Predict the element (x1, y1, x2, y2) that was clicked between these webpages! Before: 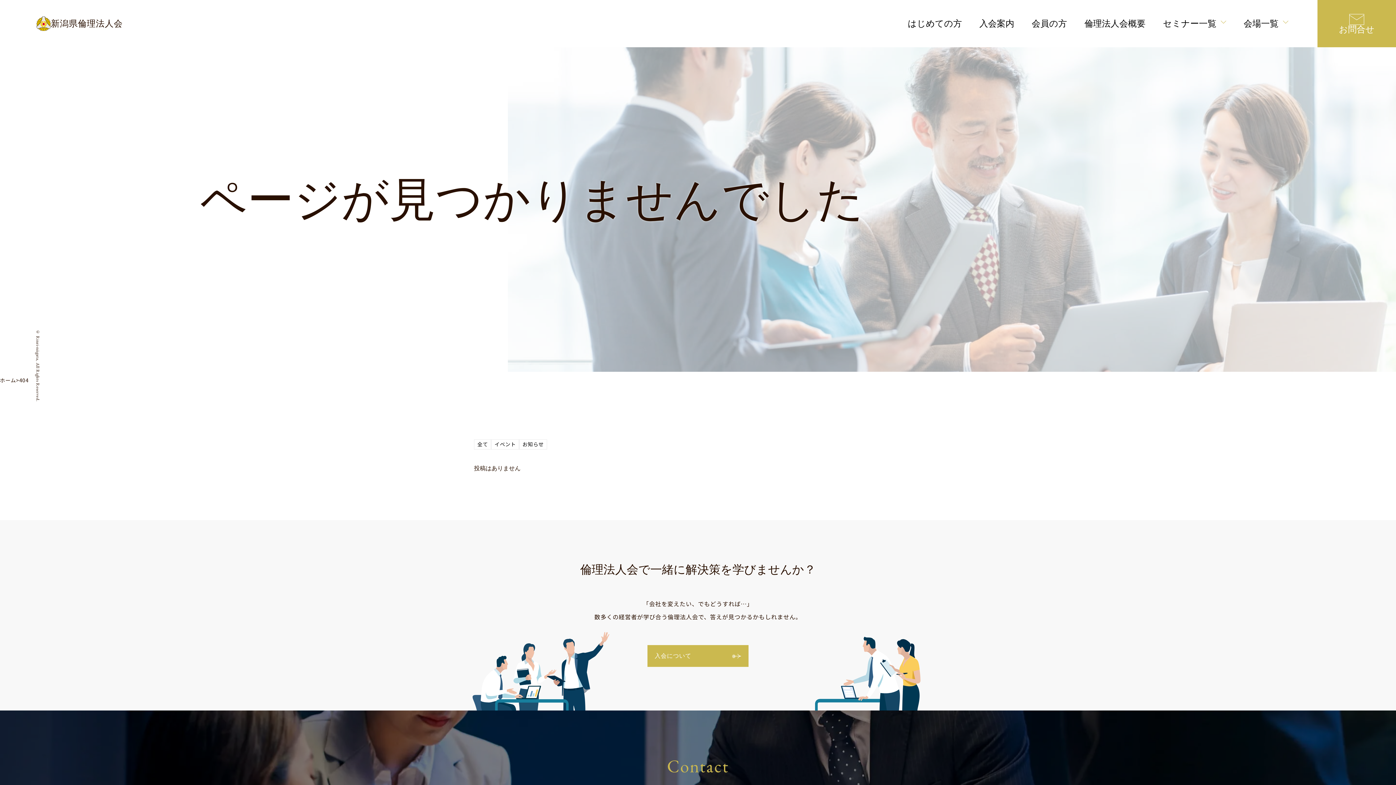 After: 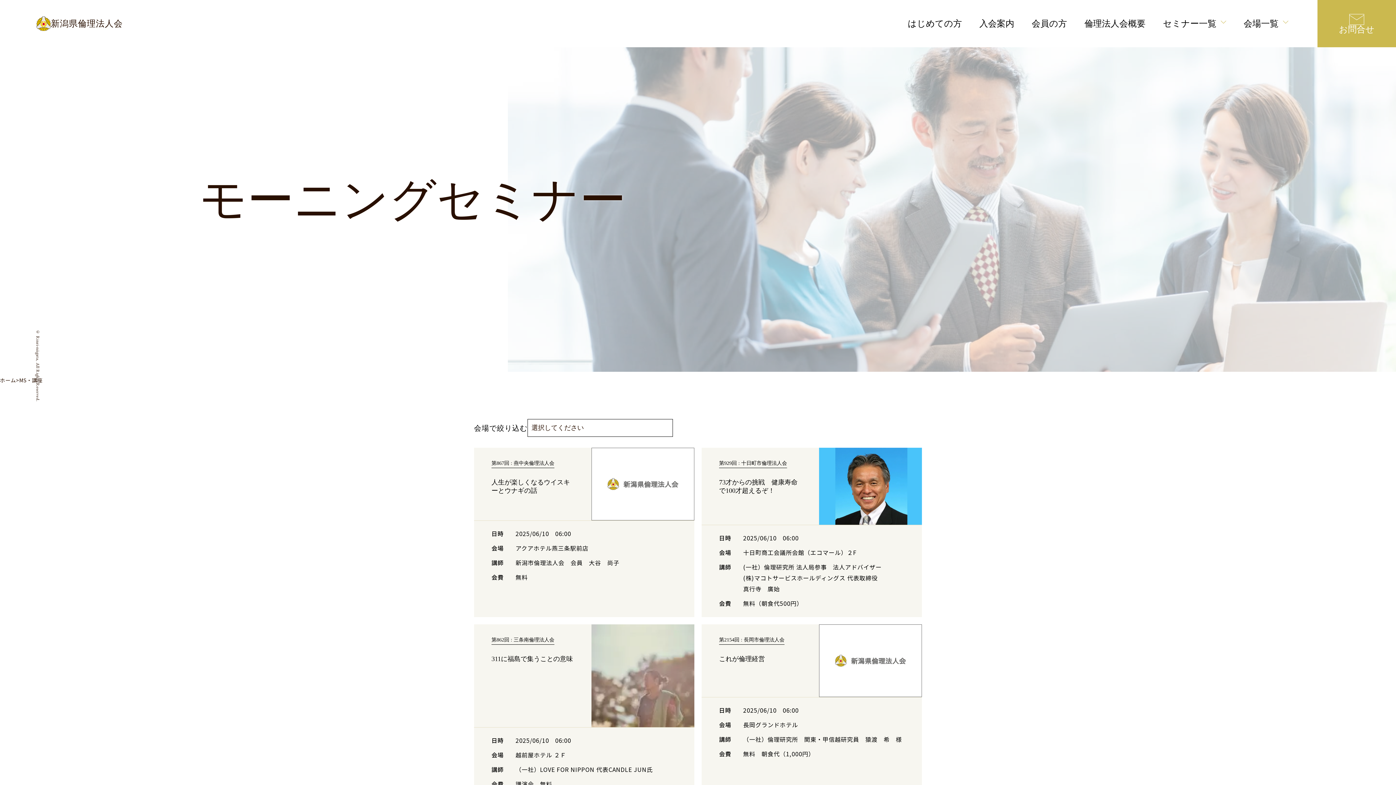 Action: bbox: (1154, 0, 1235, 47) label: セミナー一覧